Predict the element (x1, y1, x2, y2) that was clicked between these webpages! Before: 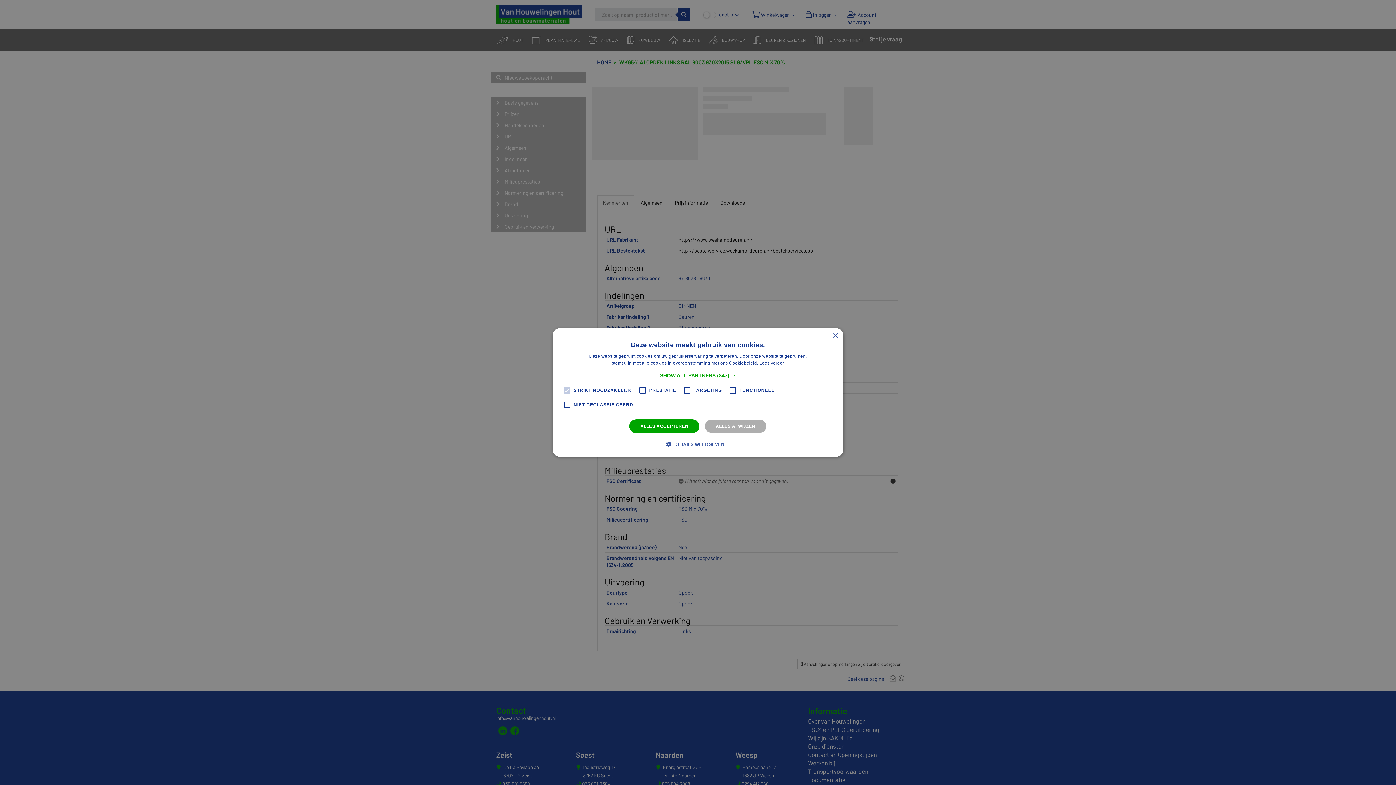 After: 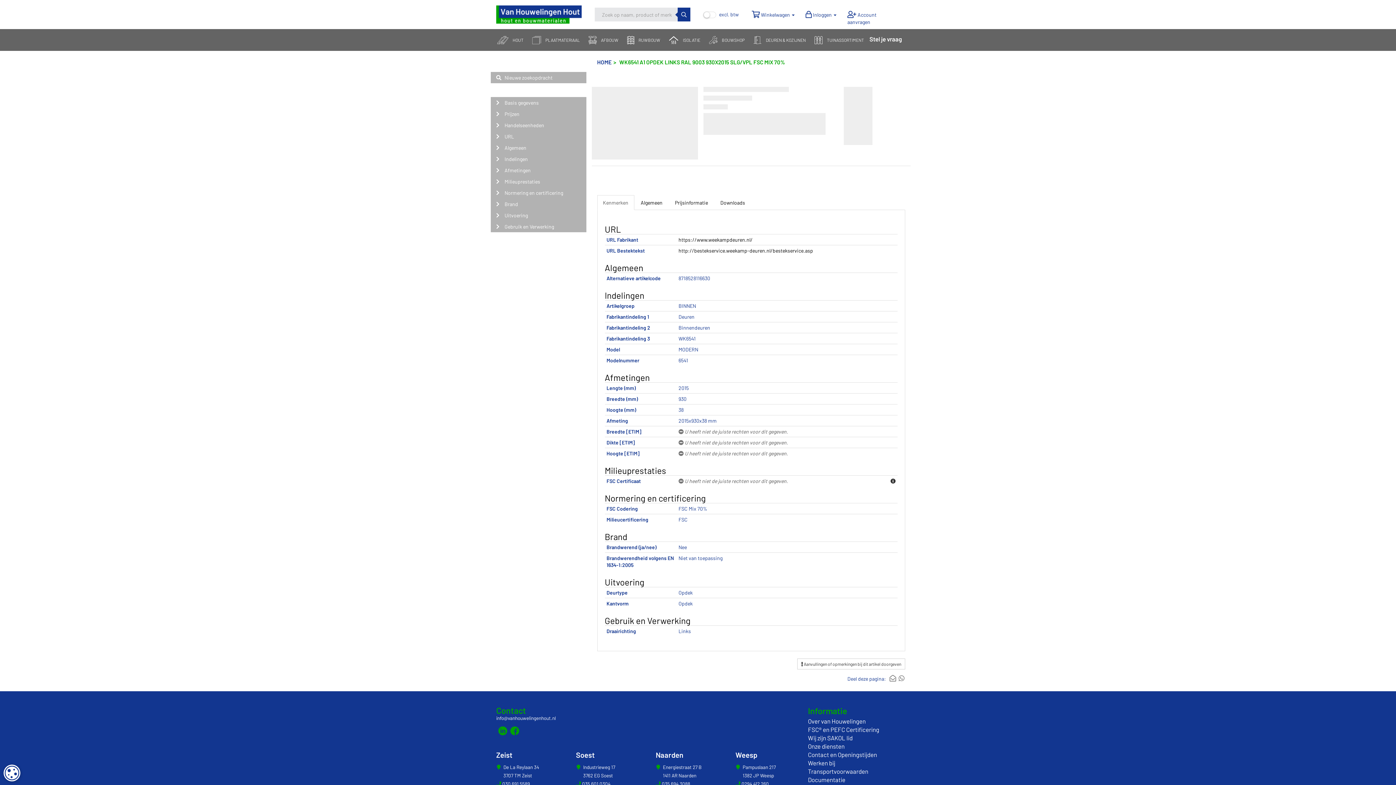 Action: label: Close bbox: (832, 333, 838, 338)